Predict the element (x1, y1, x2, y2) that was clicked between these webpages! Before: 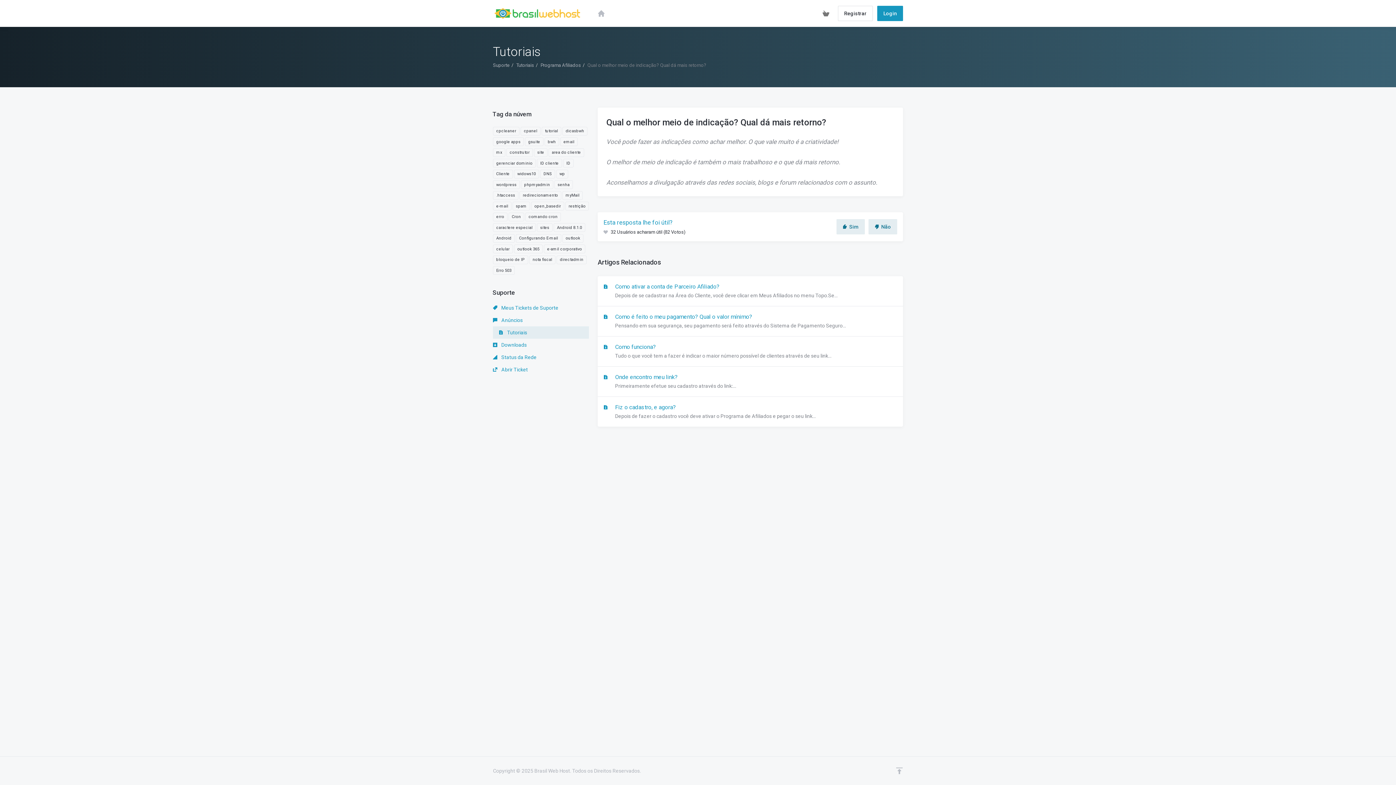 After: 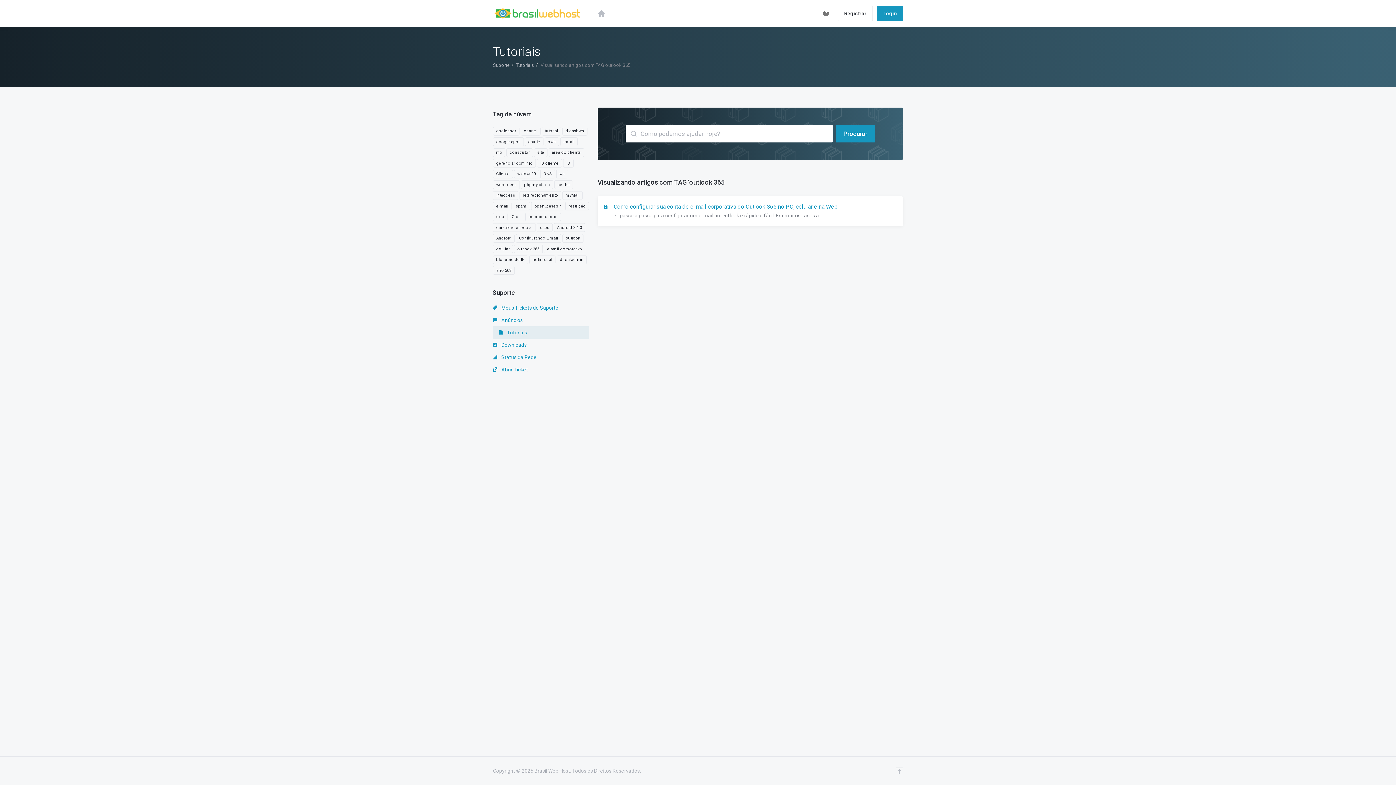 Action: label: outlook 365 bbox: (514, 244, 542, 253)